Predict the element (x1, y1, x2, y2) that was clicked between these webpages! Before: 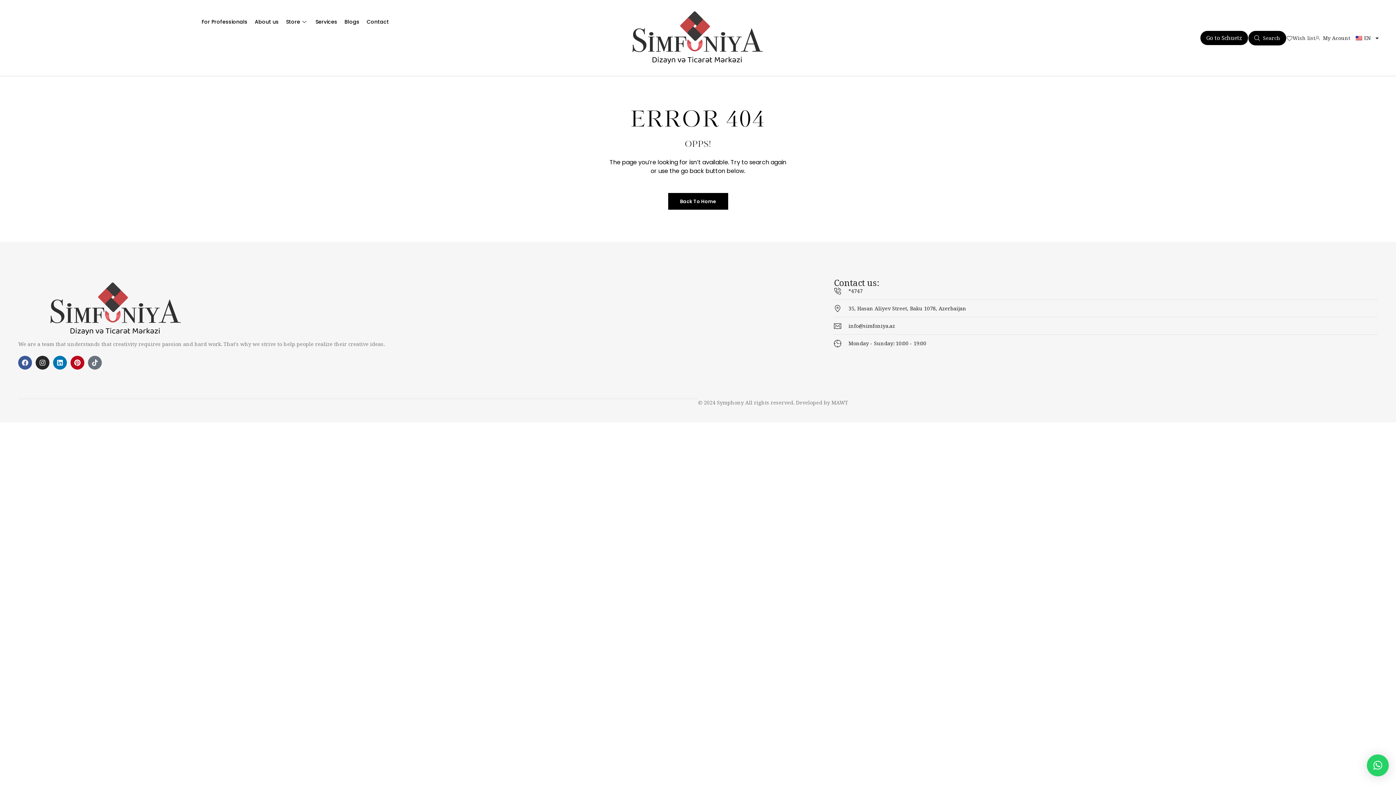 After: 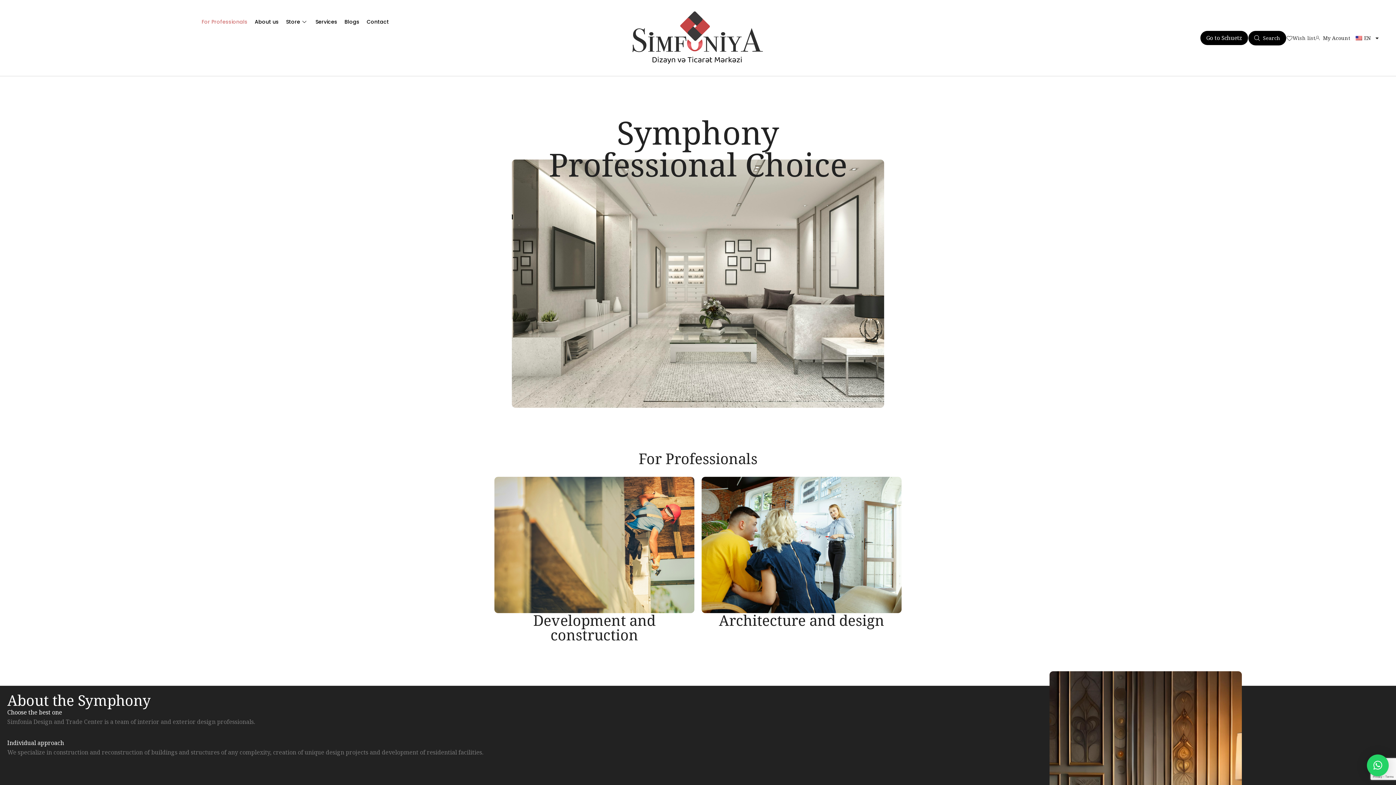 Action: label: For Professionals bbox: (198, 7, 251, 36)